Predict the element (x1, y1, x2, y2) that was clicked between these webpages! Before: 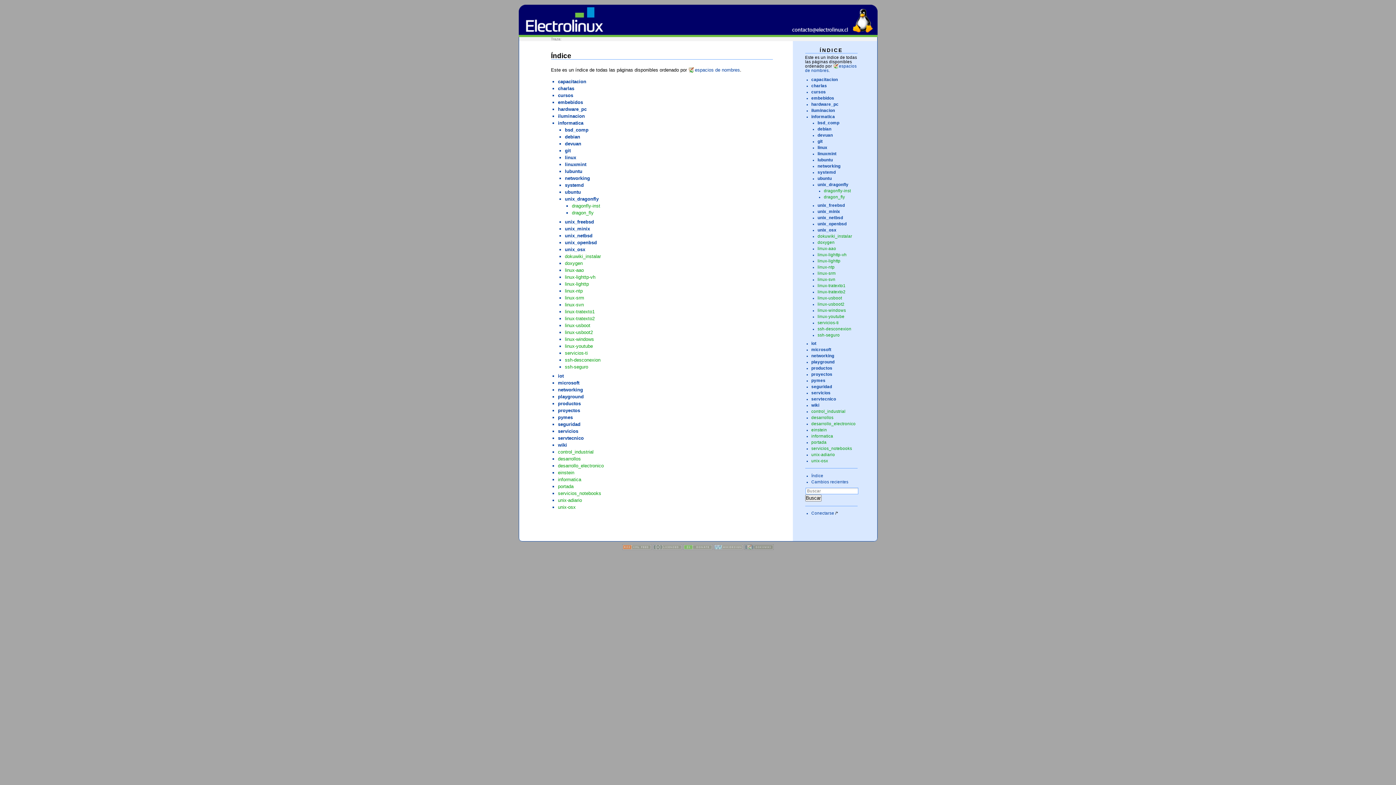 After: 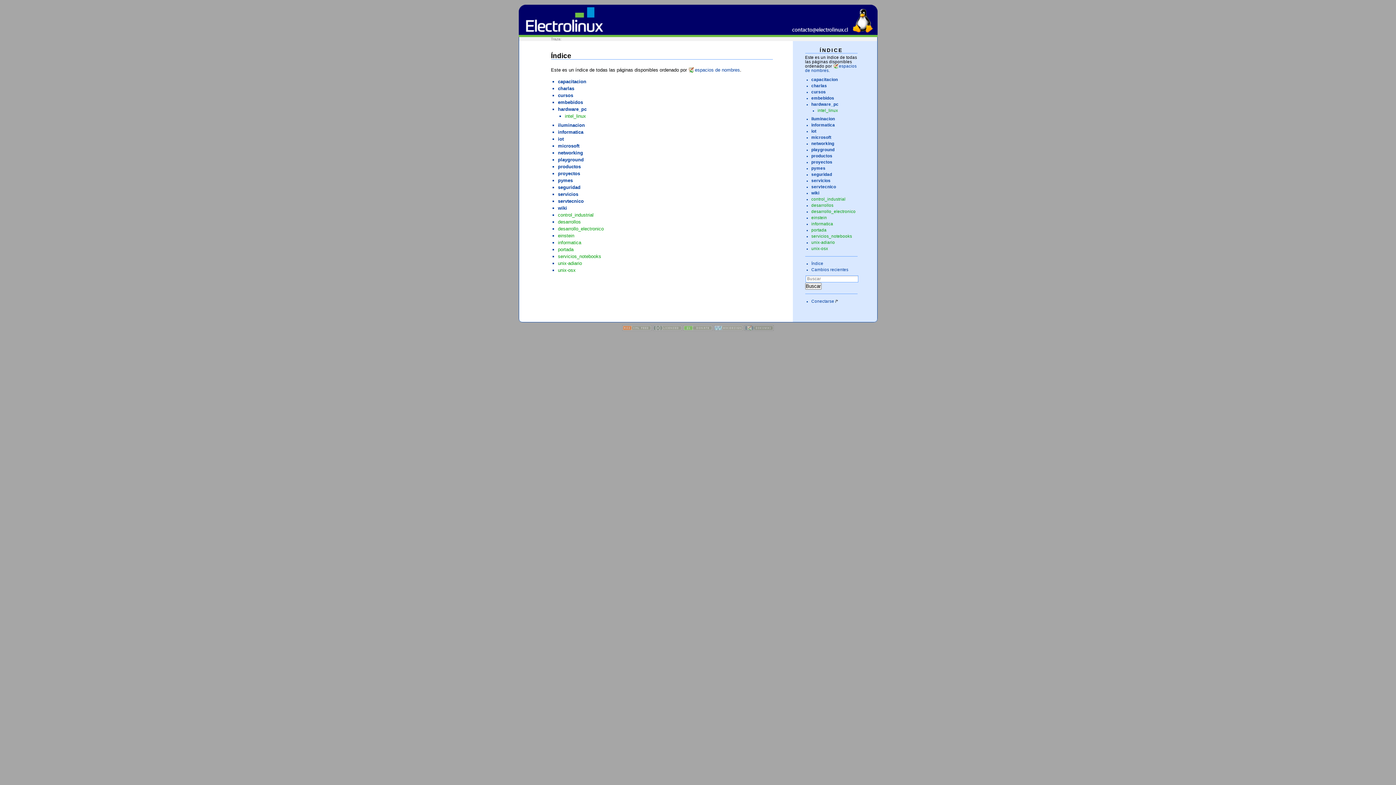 Action: label: hardware_pc bbox: (811, 102, 838, 106)